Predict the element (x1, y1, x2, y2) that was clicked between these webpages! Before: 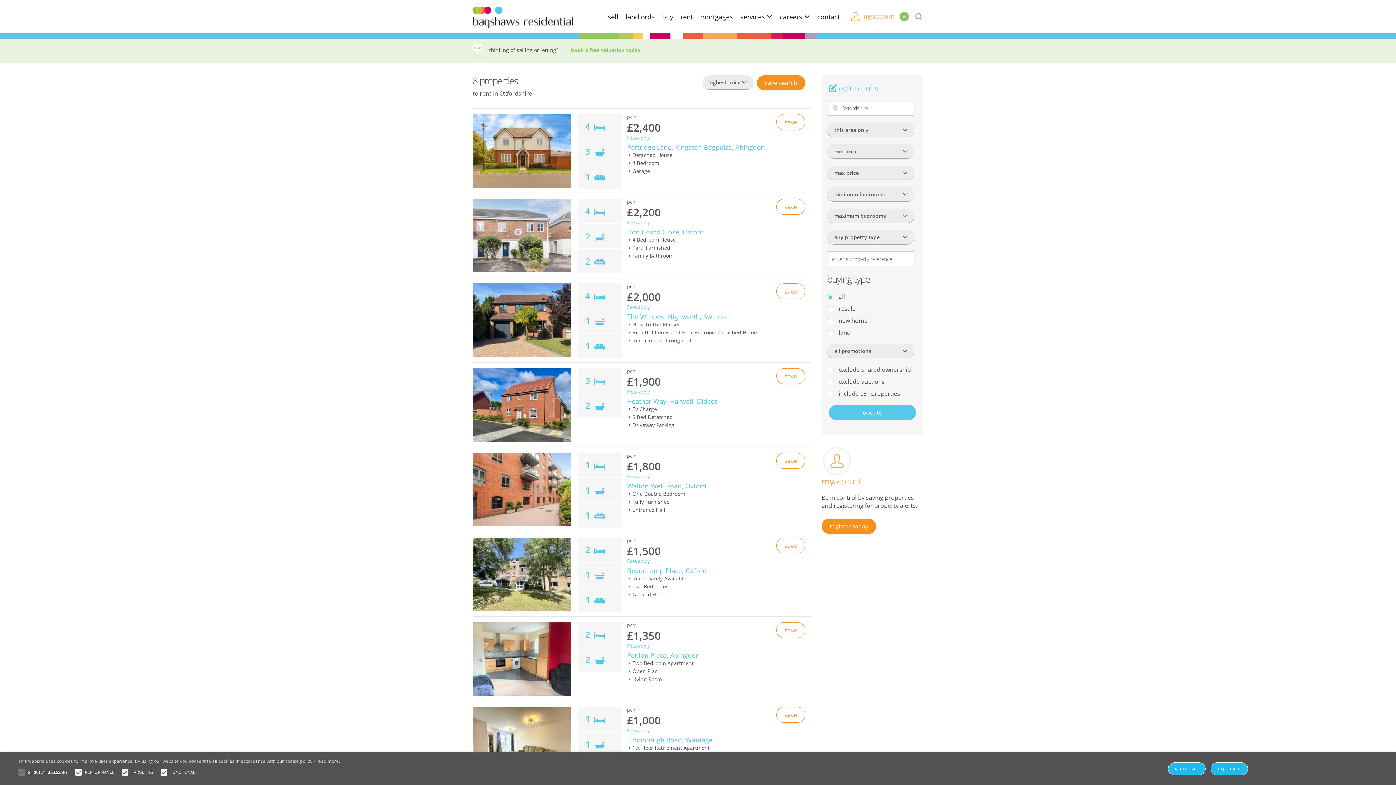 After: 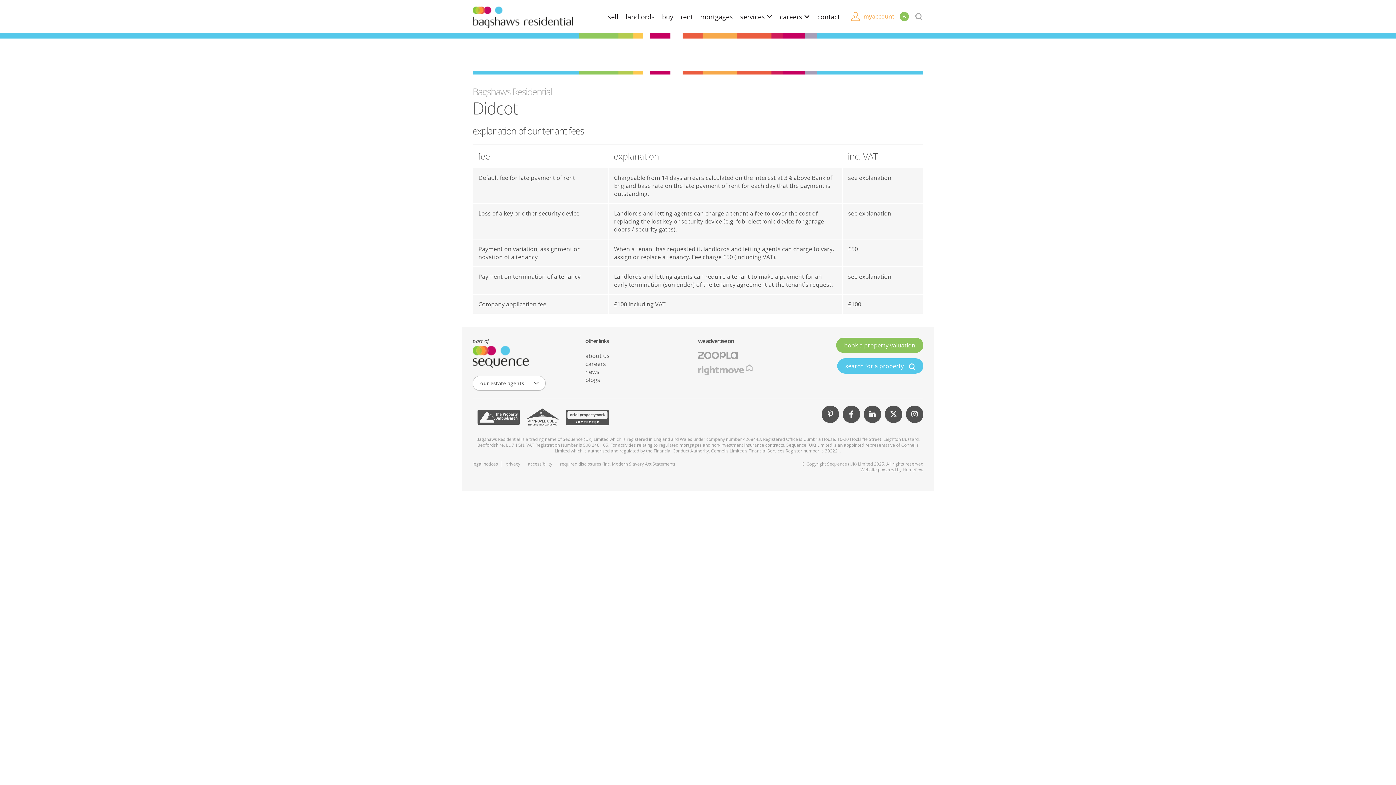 Action: bbox: (627, 134, 807, 141) label: Fees apply